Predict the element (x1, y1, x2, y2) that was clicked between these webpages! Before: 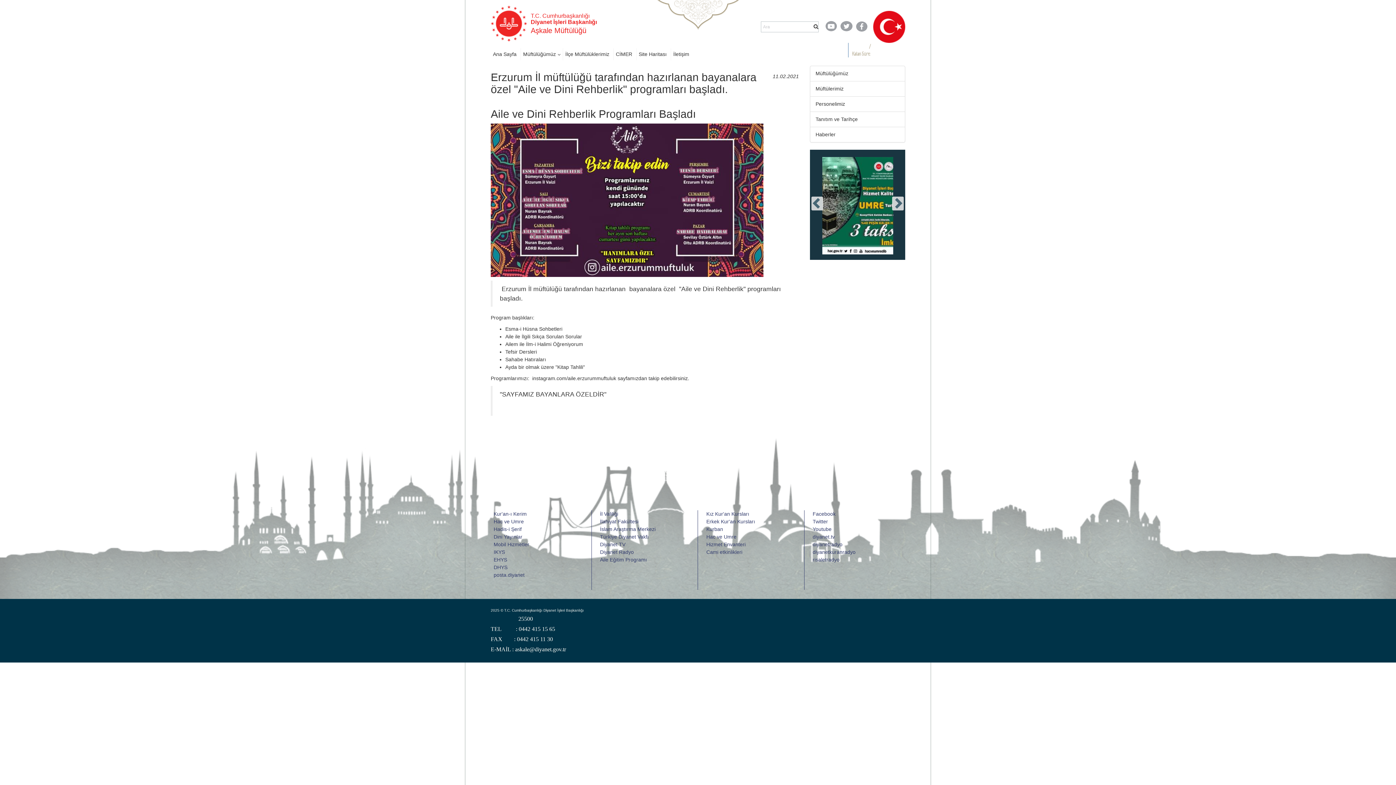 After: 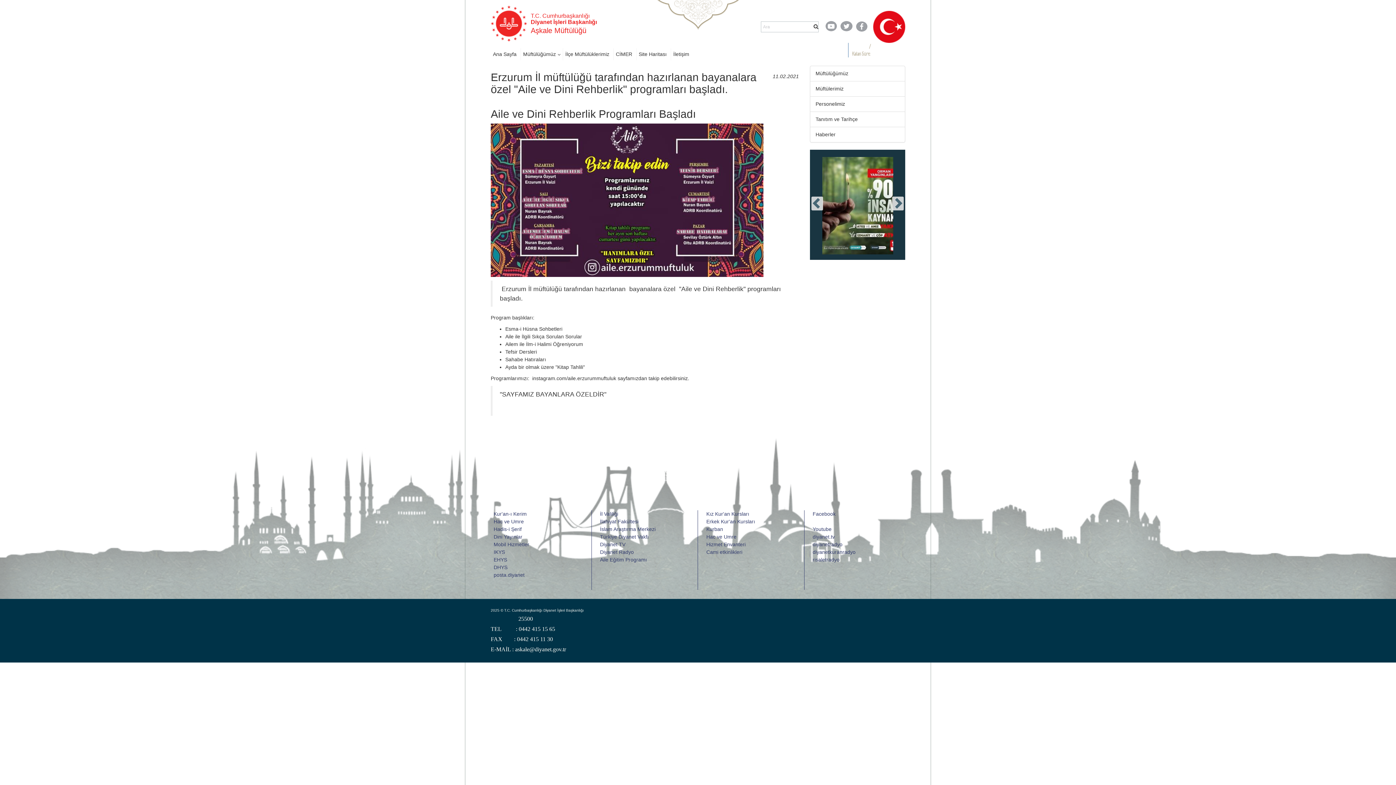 Action: label: Twitter bbox: (812, 518, 828, 524)